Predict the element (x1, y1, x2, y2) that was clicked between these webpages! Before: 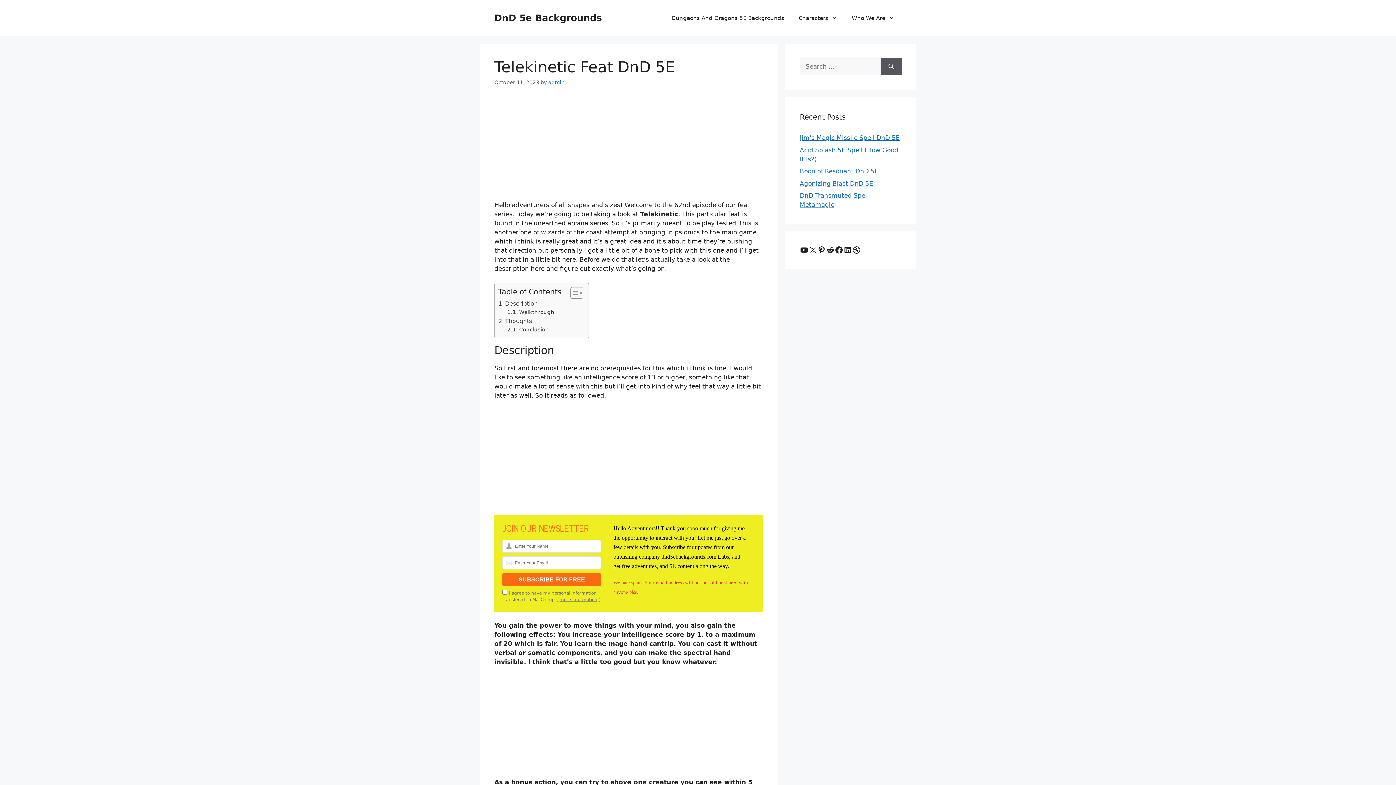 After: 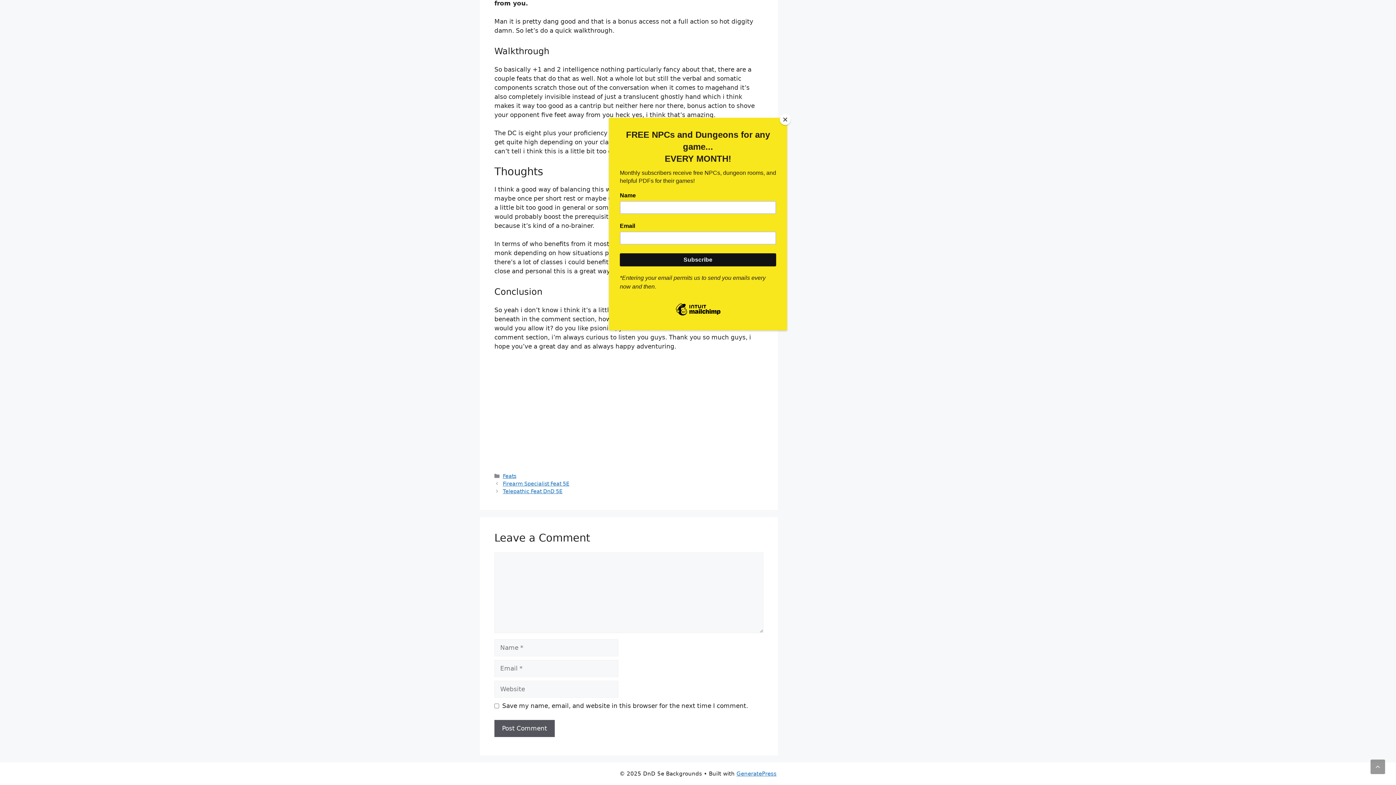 Action: bbox: (507, 325, 549, 334) label: Conclusion